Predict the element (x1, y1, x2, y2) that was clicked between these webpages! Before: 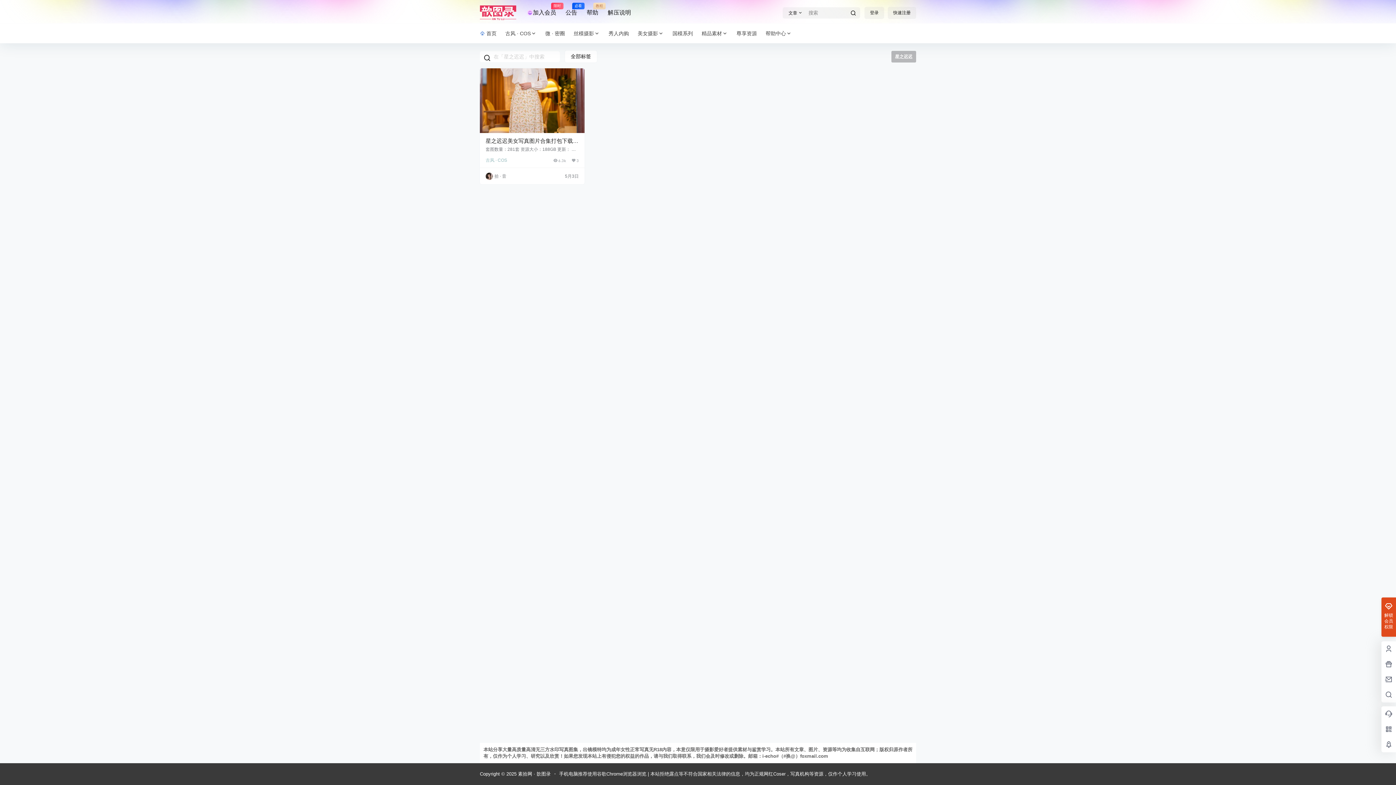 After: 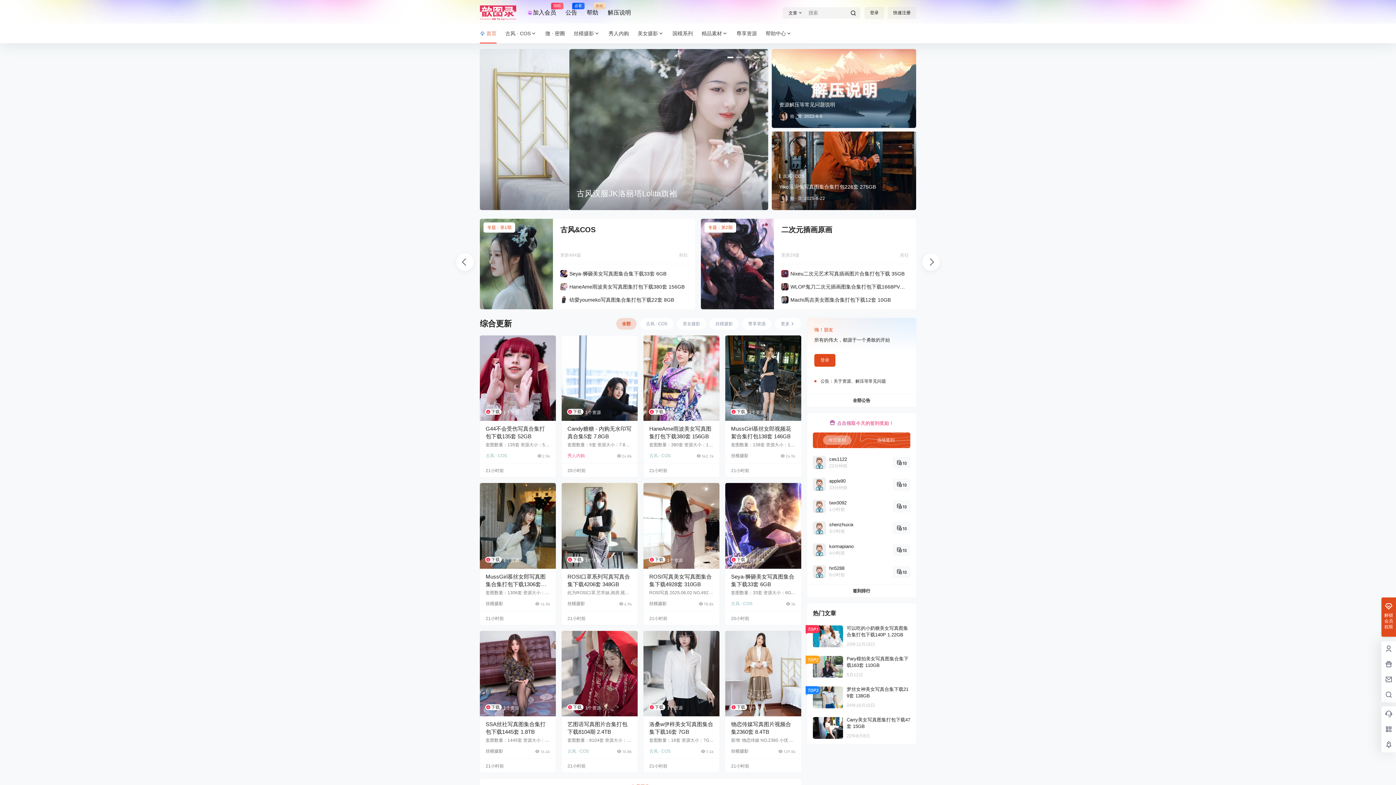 Action: bbox: (516, 771, 550, 777) label:  素拾网 · 歆图录